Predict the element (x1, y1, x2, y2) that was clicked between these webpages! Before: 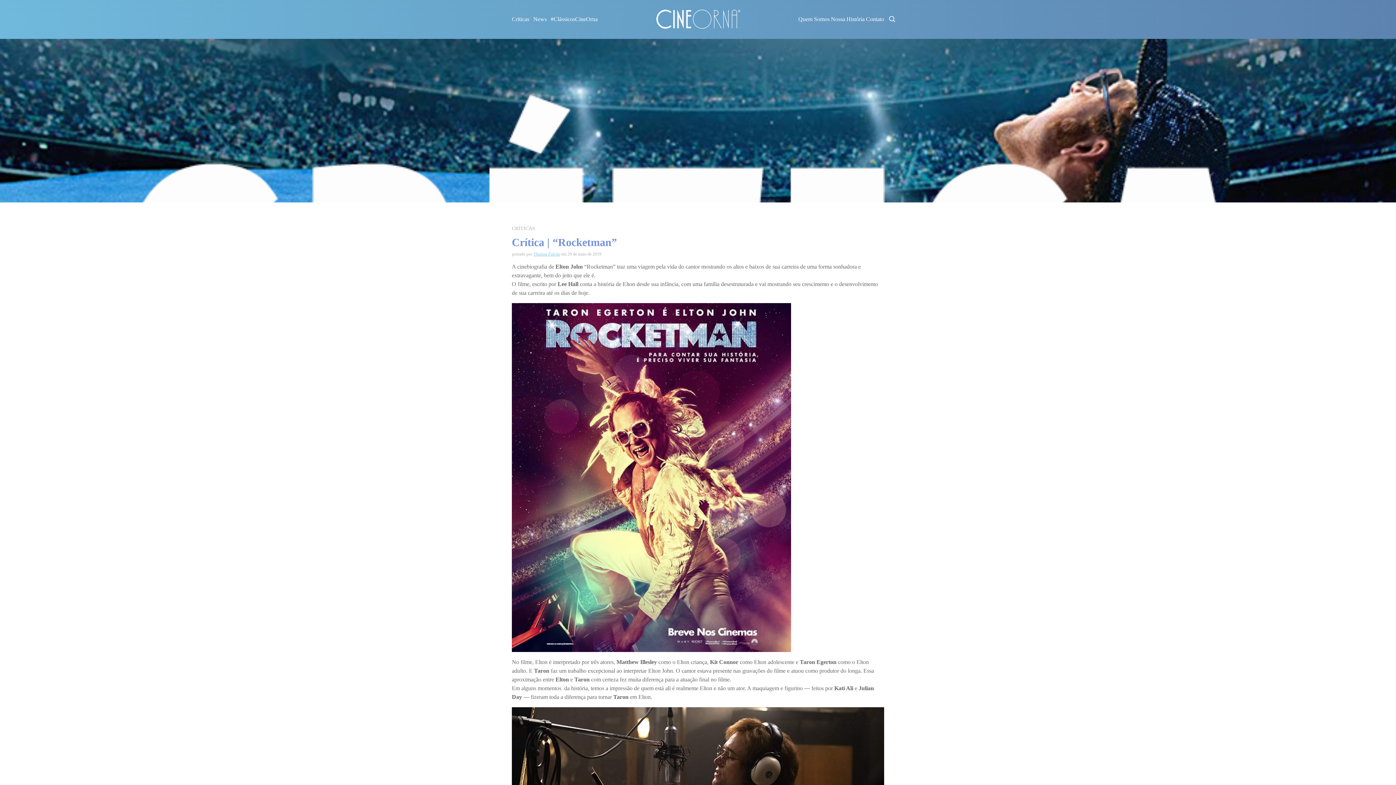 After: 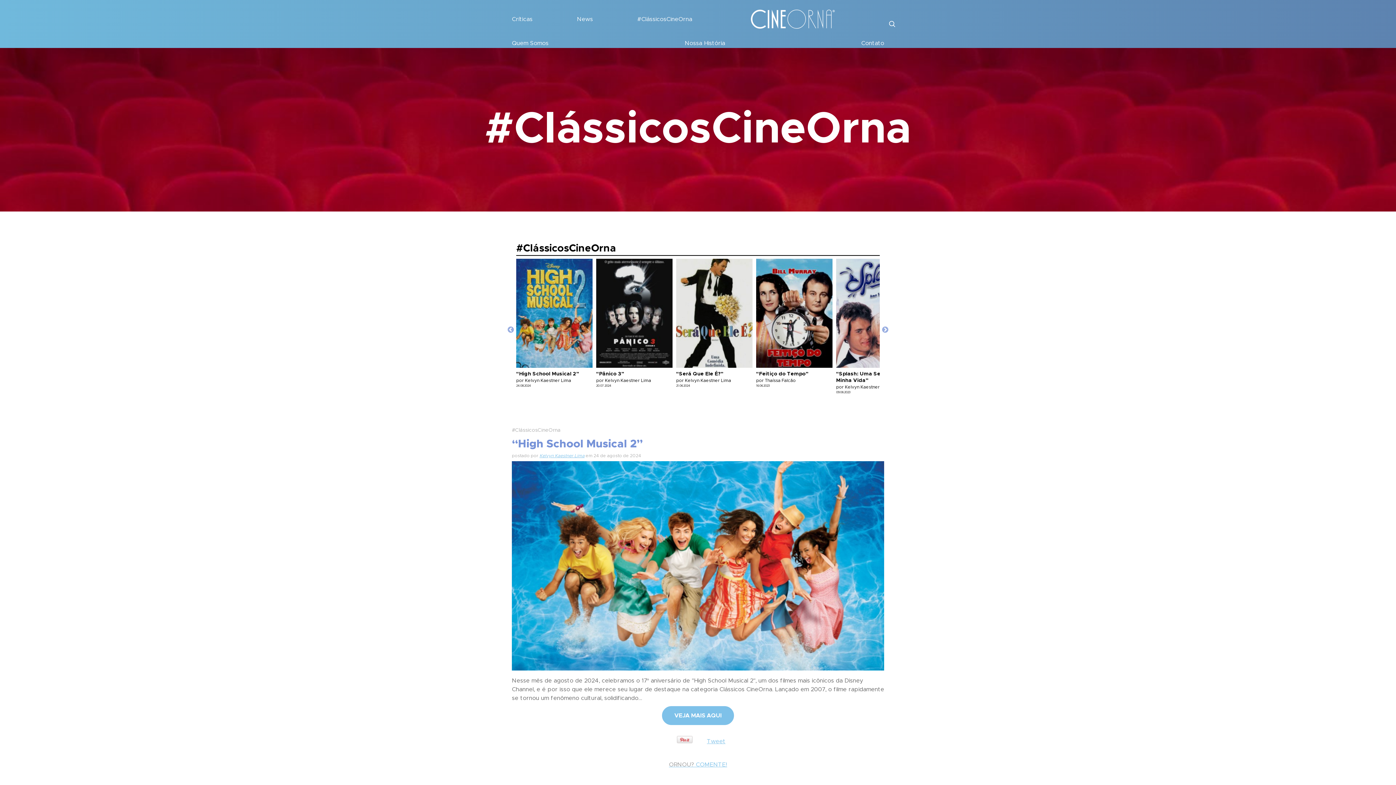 Action: label: #ClássicosCineOrna bbox: (550, 14, 597, 24)